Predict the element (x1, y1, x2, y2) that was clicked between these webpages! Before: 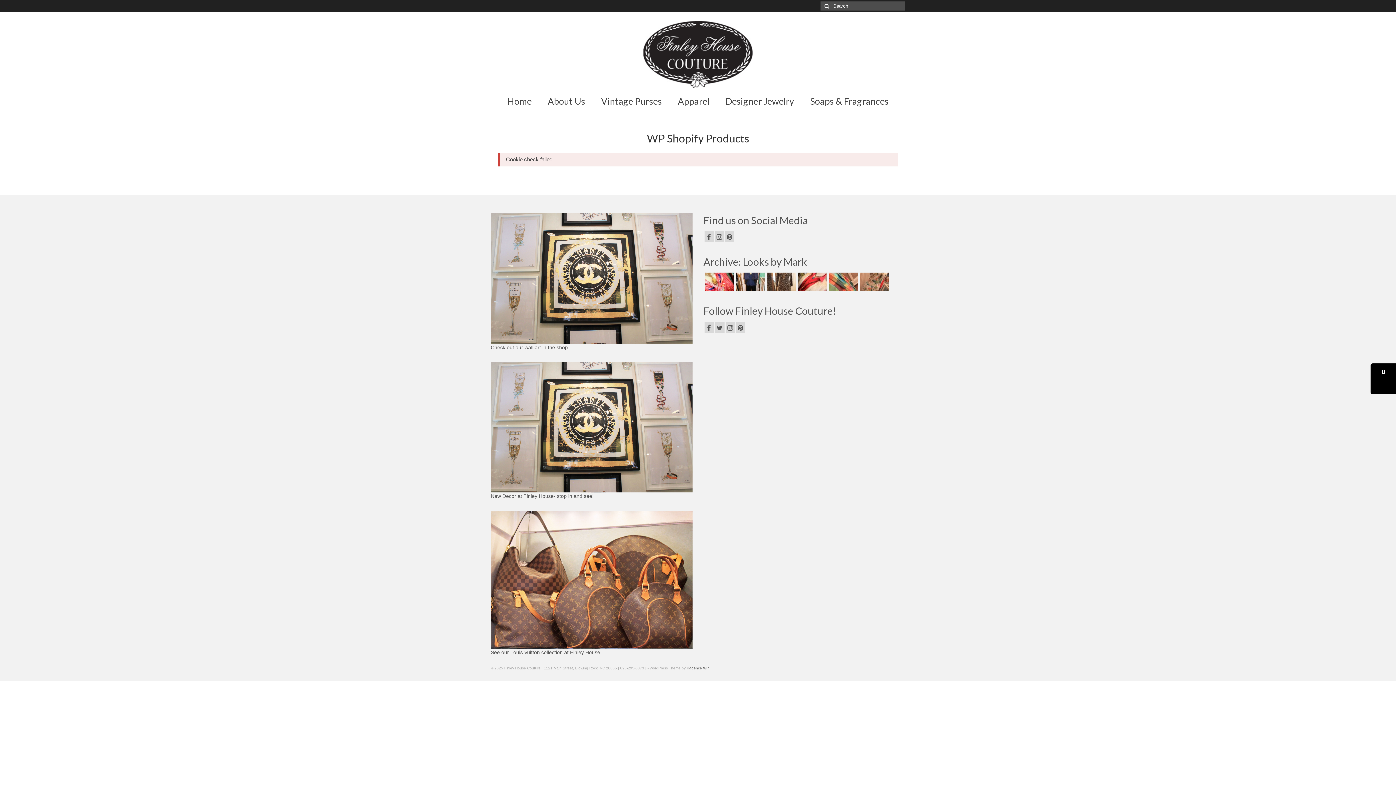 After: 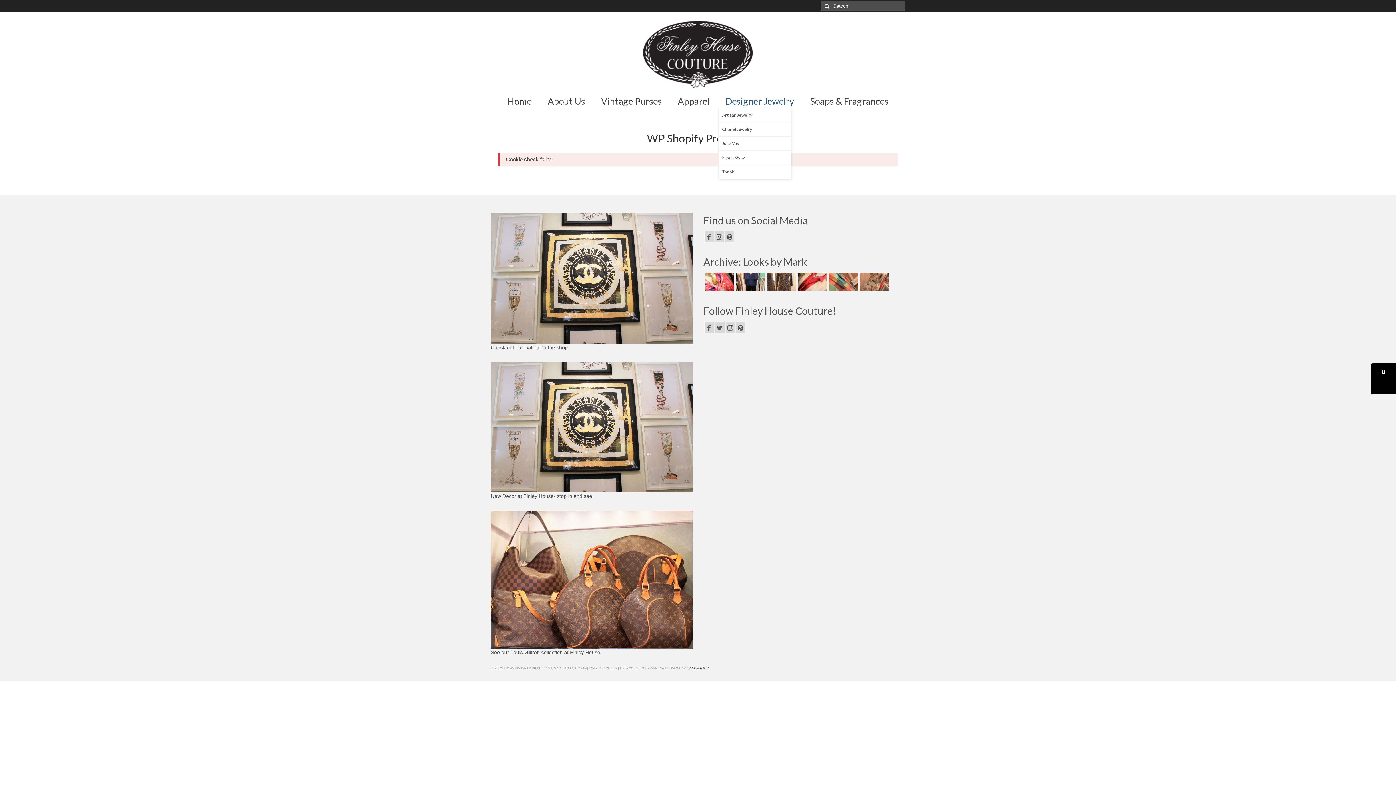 Action: bbox: (718, 94, 801, 108) label: Designer Jewelry